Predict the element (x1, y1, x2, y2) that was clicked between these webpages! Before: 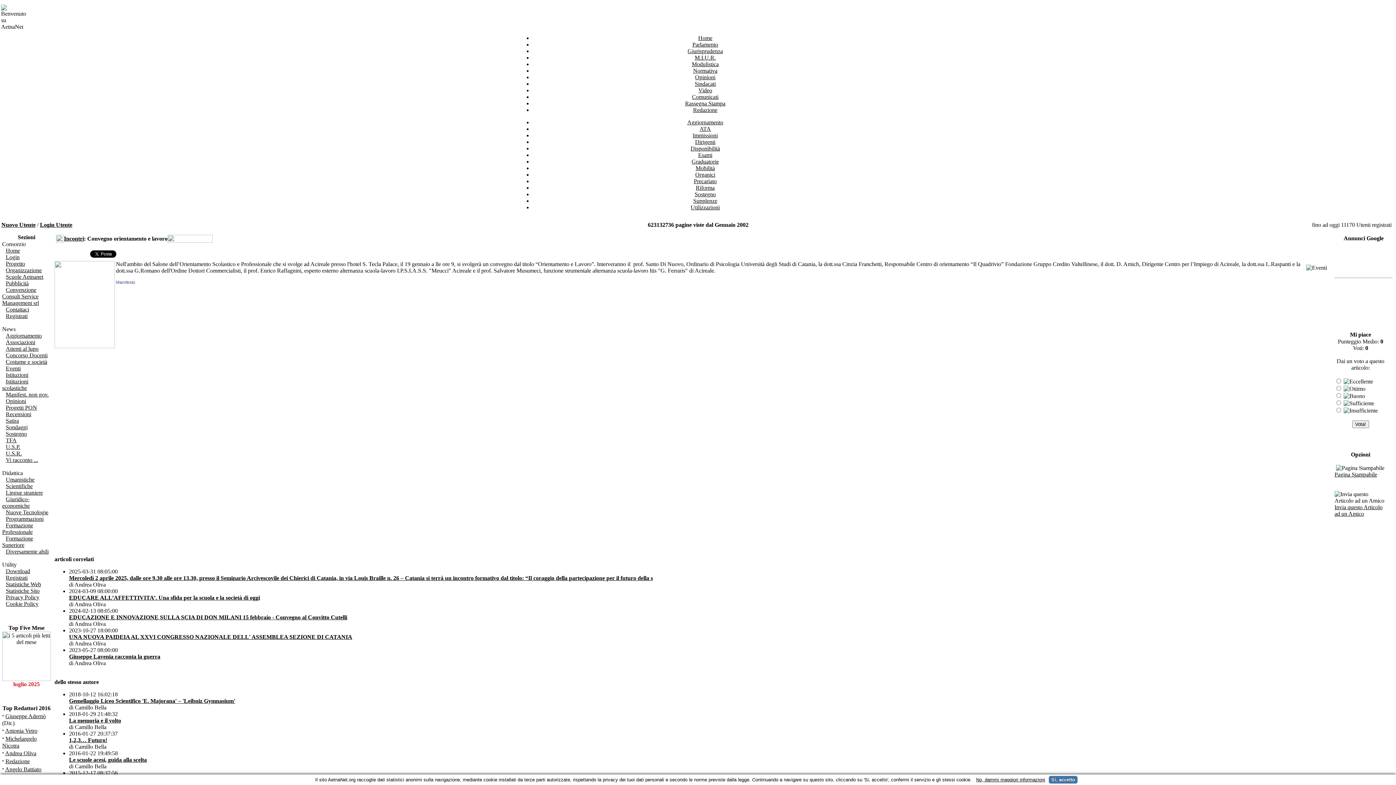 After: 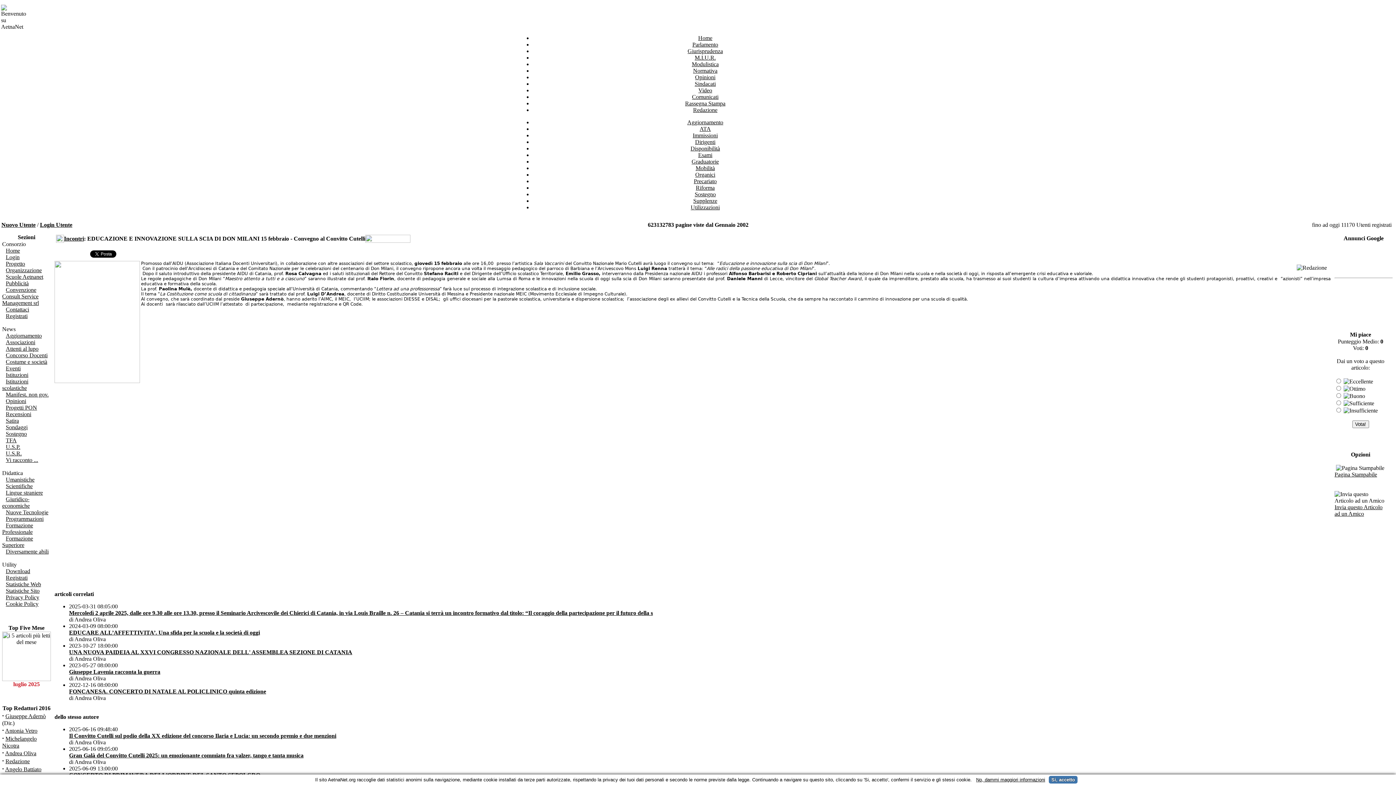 Action: label: EDUCAZIONE E INNOVAZIONE SULLA SCIA DI DON MILANI 15 febbraio - Convegno al Convitto Cutelli bbox: (69, 614, 347, 620)